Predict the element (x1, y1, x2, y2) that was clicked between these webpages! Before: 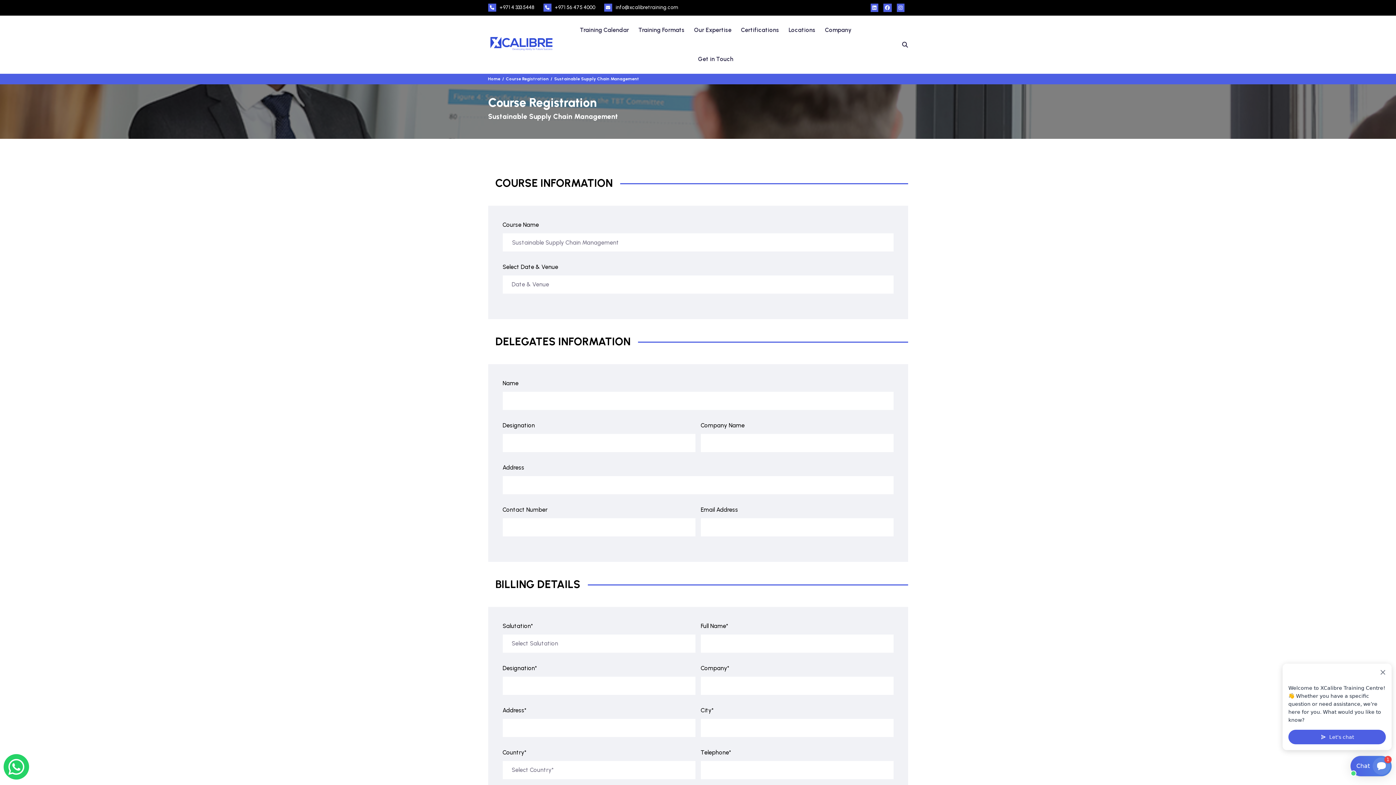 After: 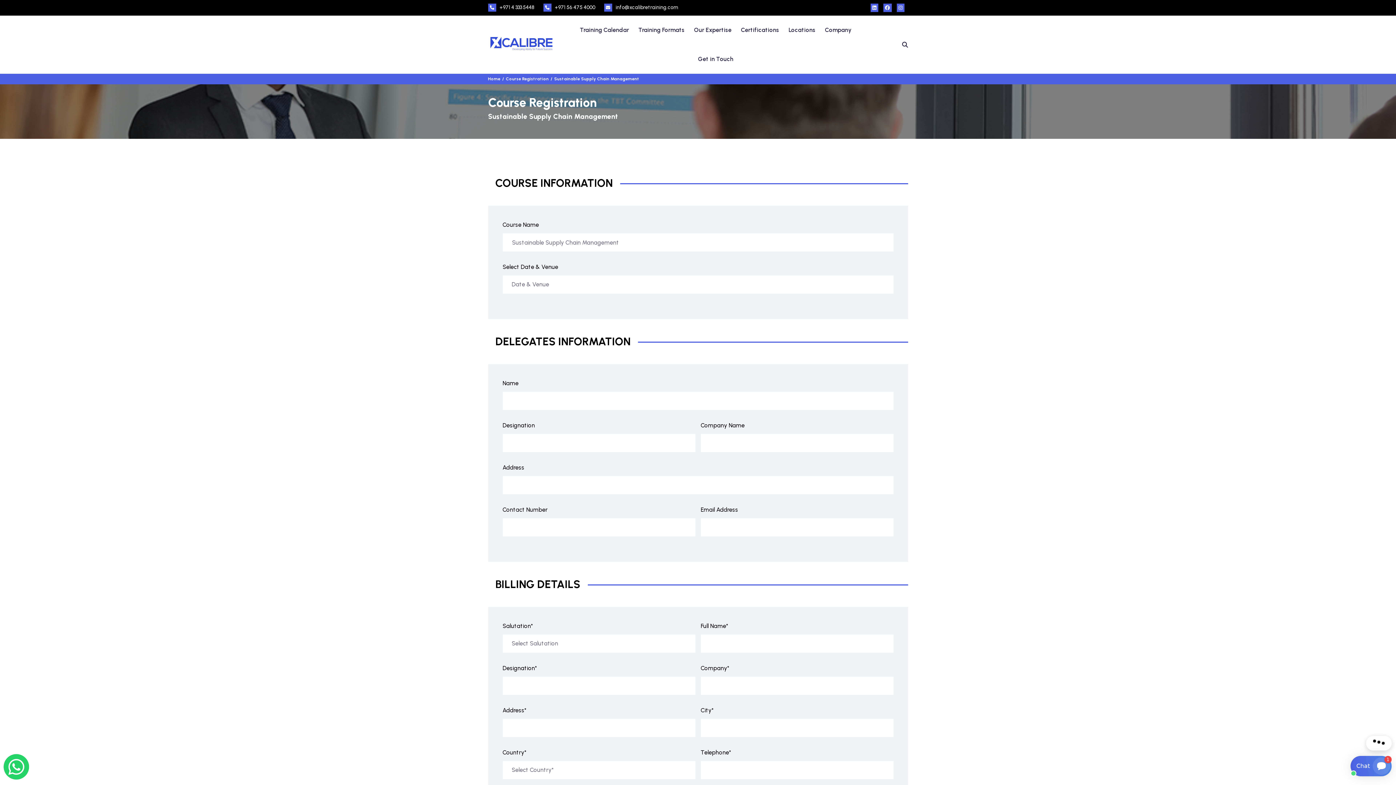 Action: bbox: (896, 4, 908, 10)